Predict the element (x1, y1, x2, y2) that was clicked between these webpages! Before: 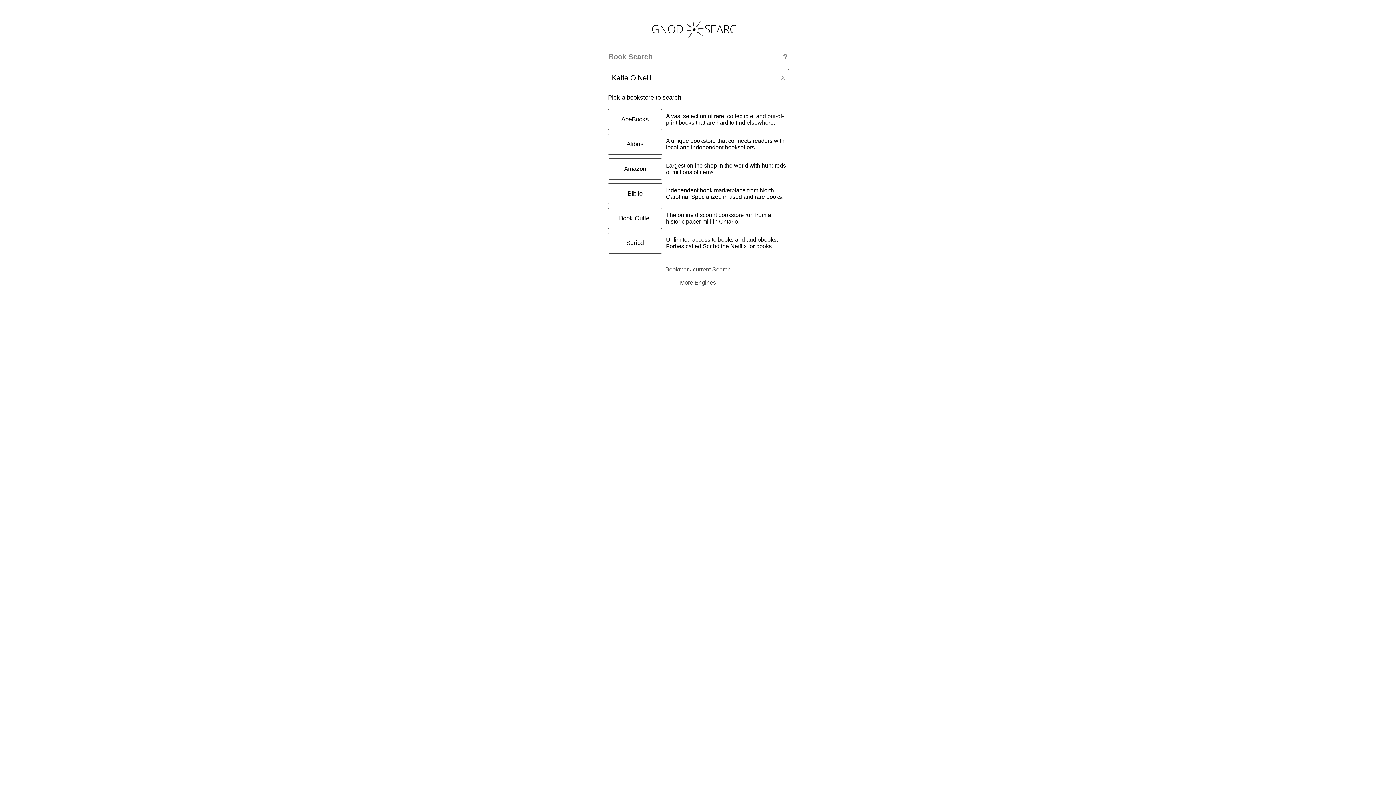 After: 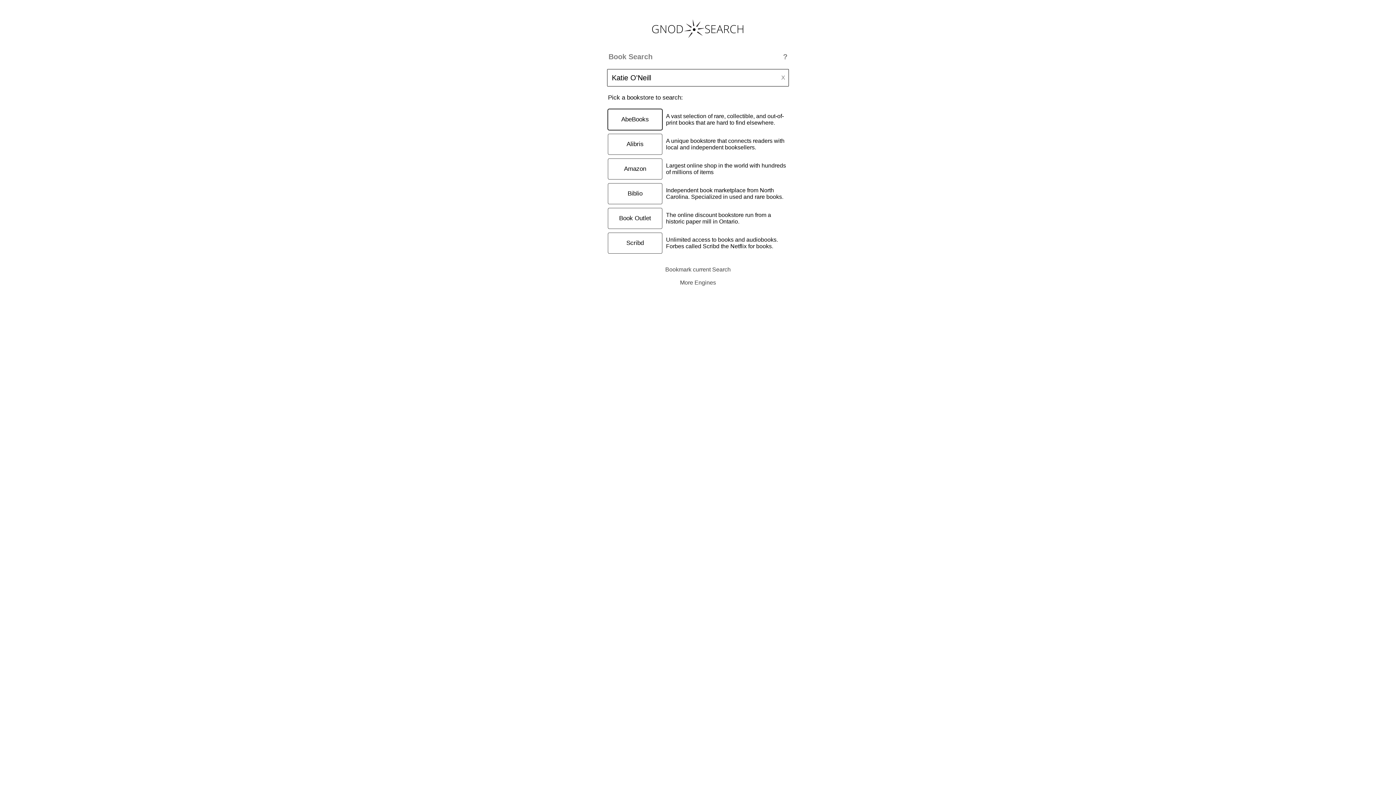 Action: label: AbeBooks bbox: (608, 109, 662, 130)